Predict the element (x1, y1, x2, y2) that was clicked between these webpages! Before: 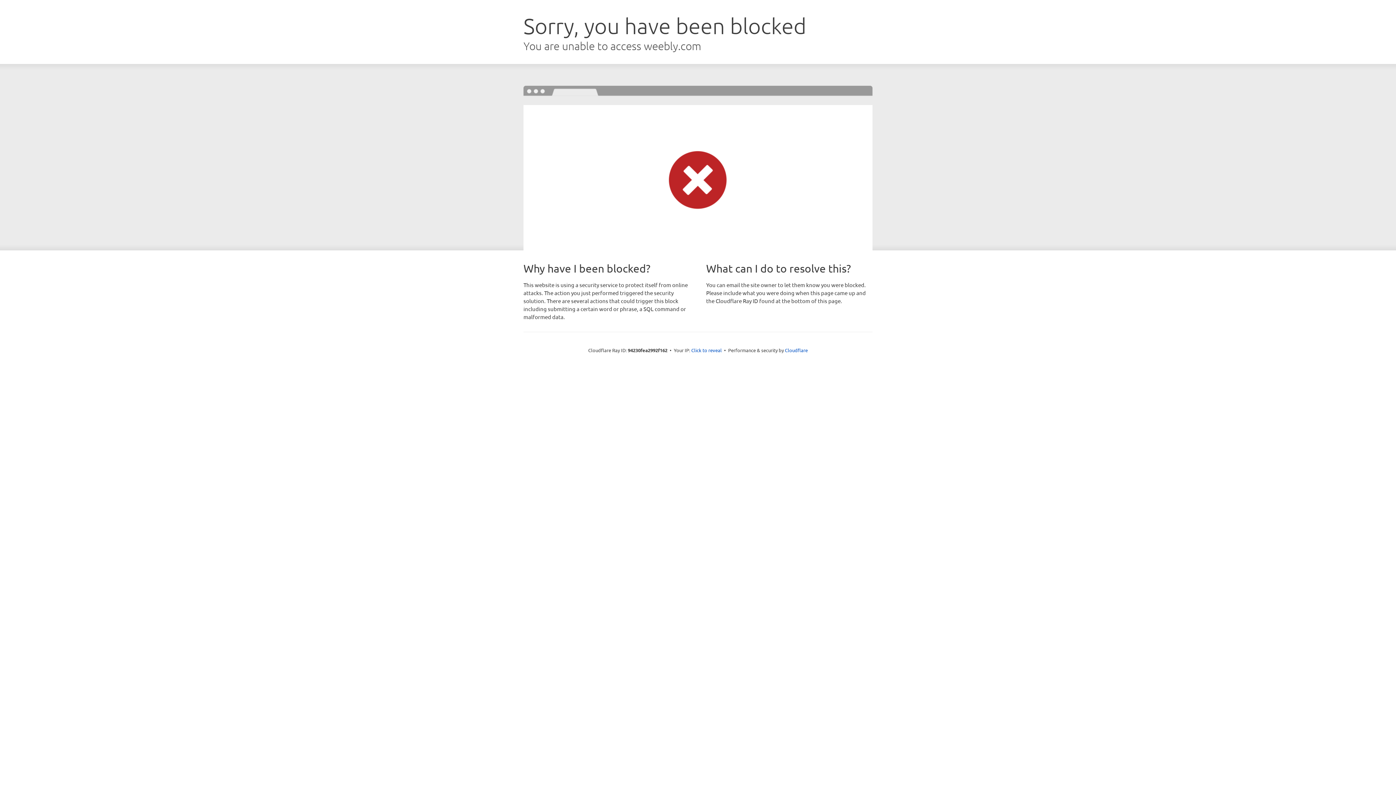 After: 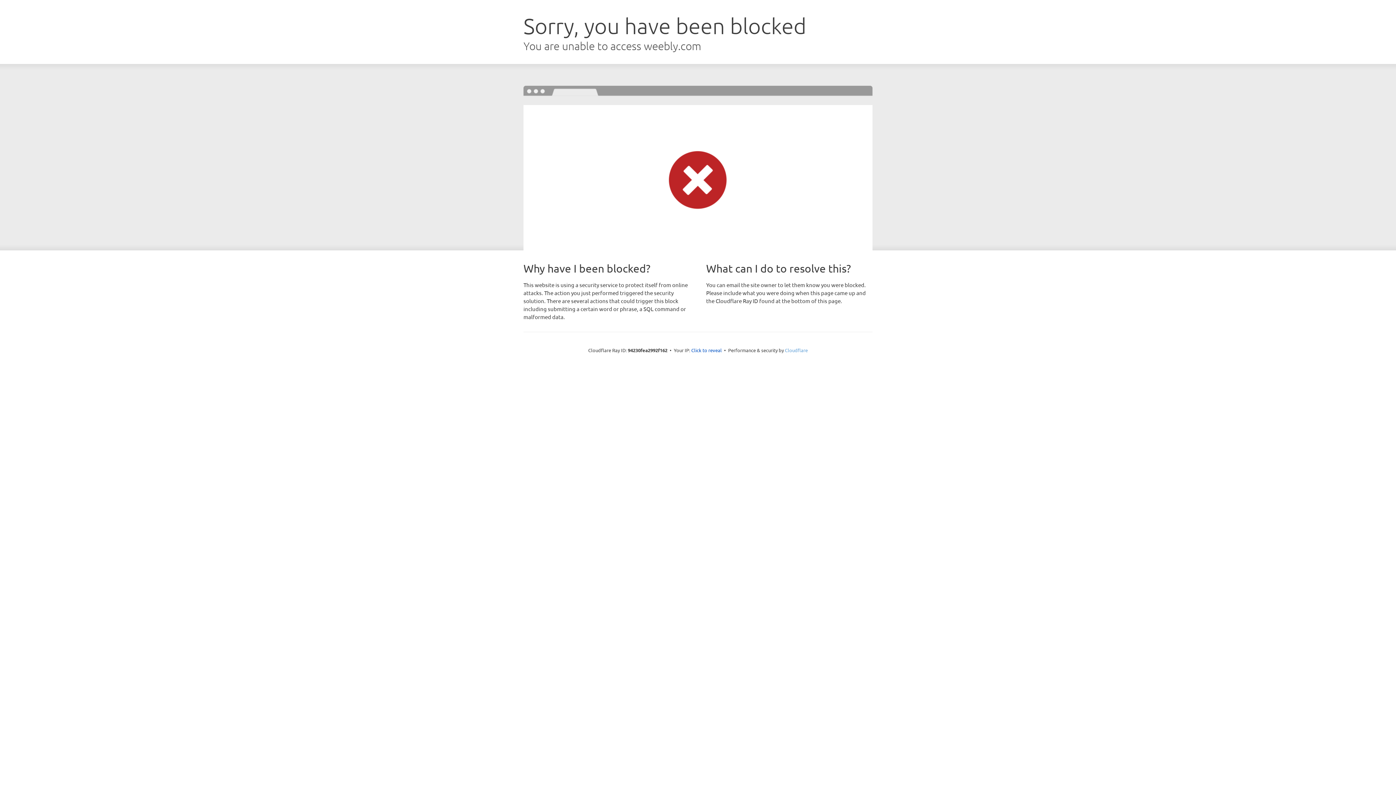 Action: label: Cloudflare bbox: (785, 347, 808, 353)